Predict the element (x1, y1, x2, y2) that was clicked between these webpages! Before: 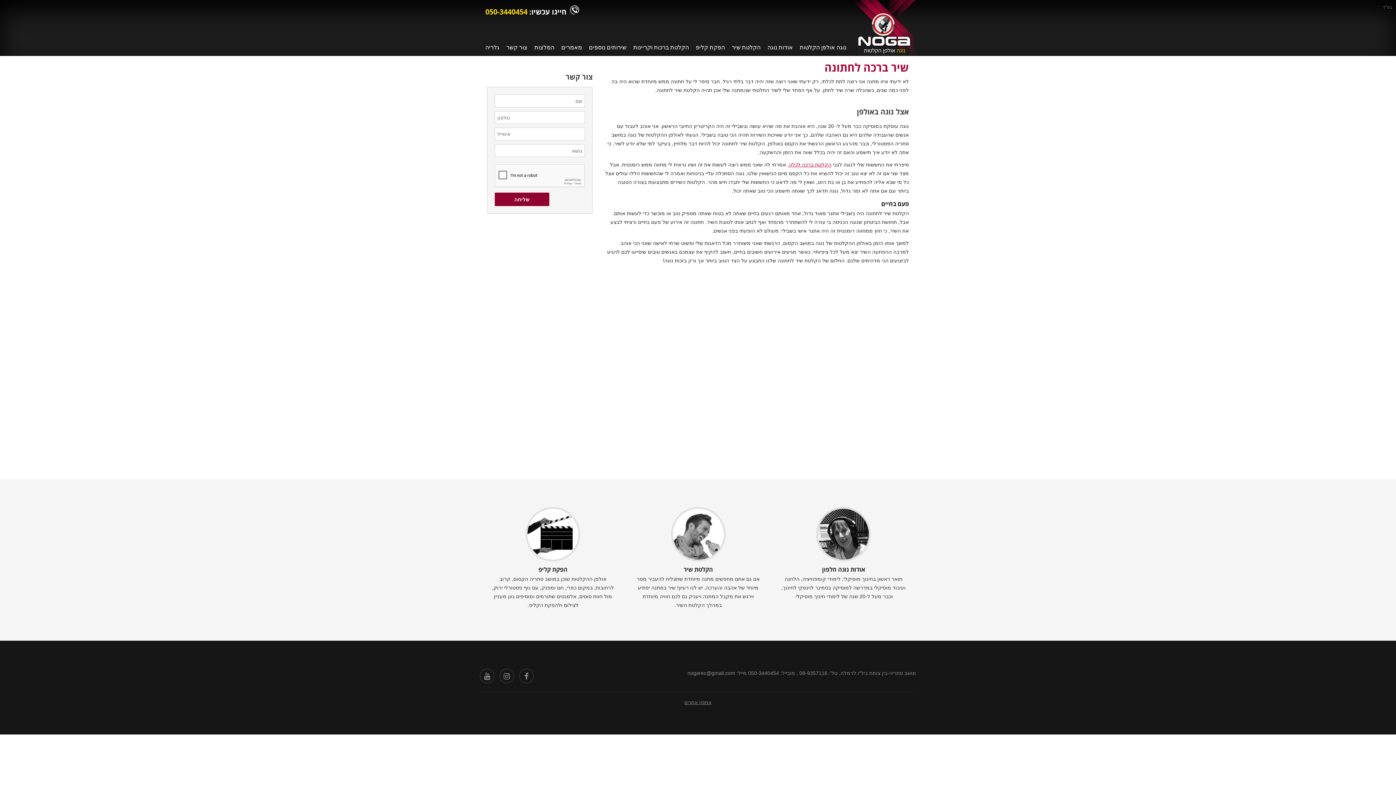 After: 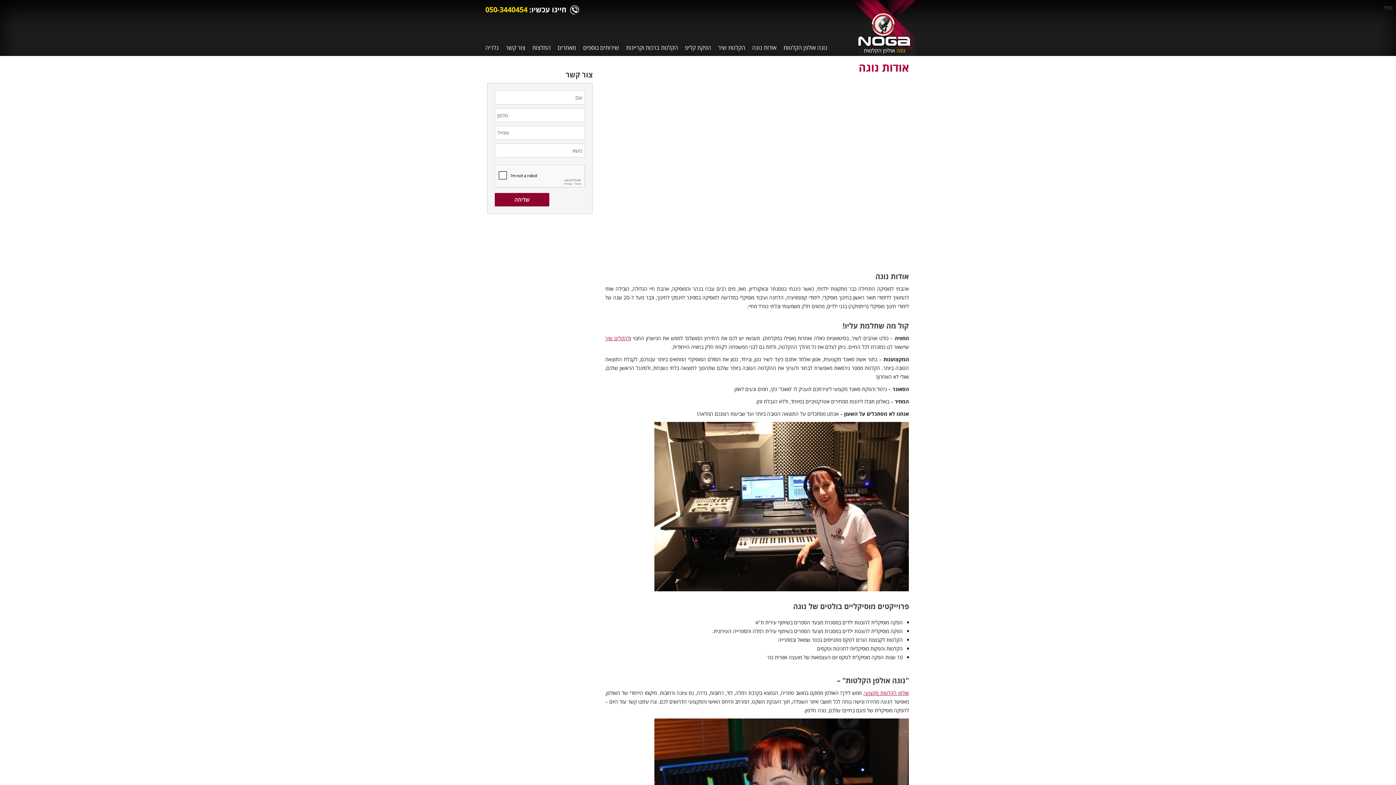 Action: label: אודות נוגה חלפון

תואר ראשון בחינוך מוסיקלי, לימודי קומפוזיציה, הלחנה ועיבוד מוסיקלי במדרשה למוסיקה בסמינר לוינסקי לחינוך, וכבר מעל ל-20 שנה של לימודי חינוך מוסיקלי. bbox: (771, 507, 916, 604)